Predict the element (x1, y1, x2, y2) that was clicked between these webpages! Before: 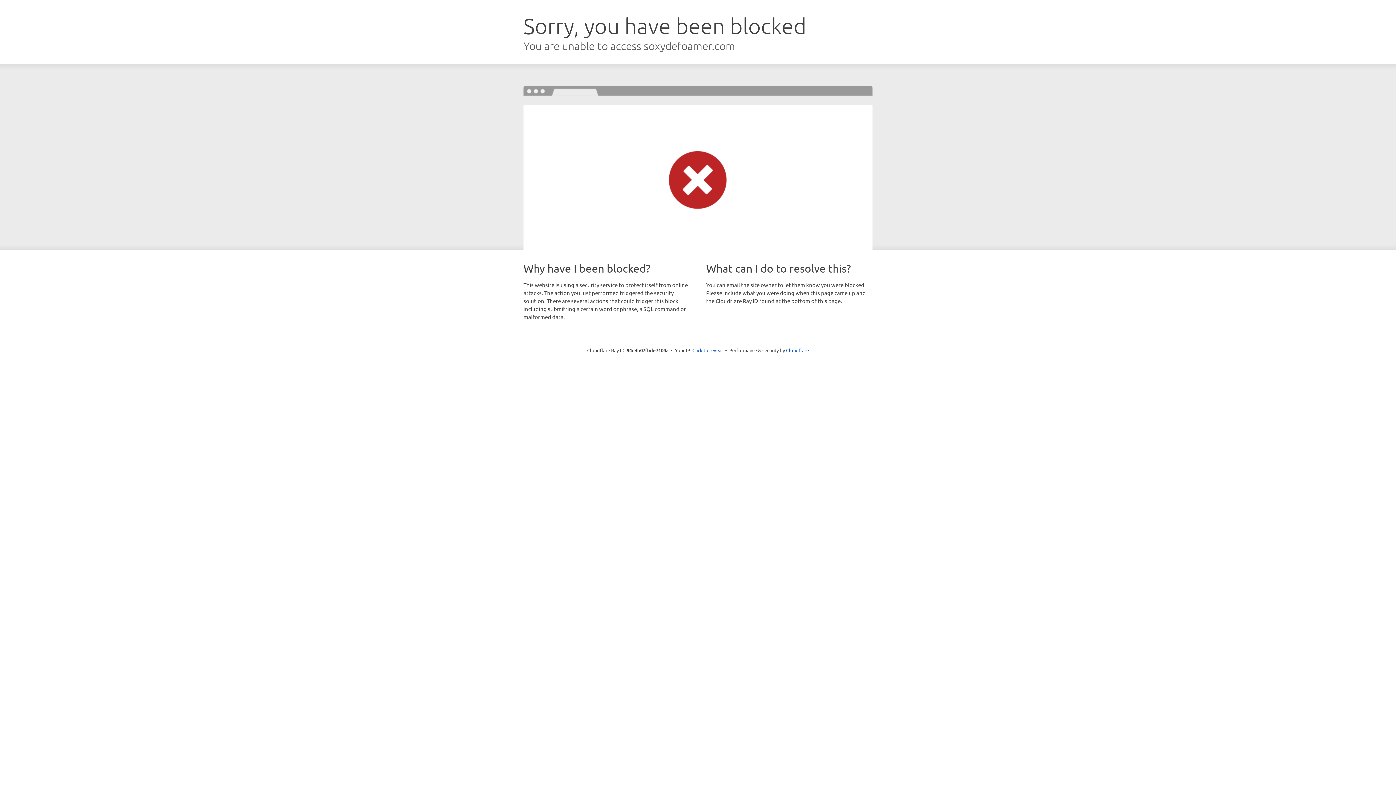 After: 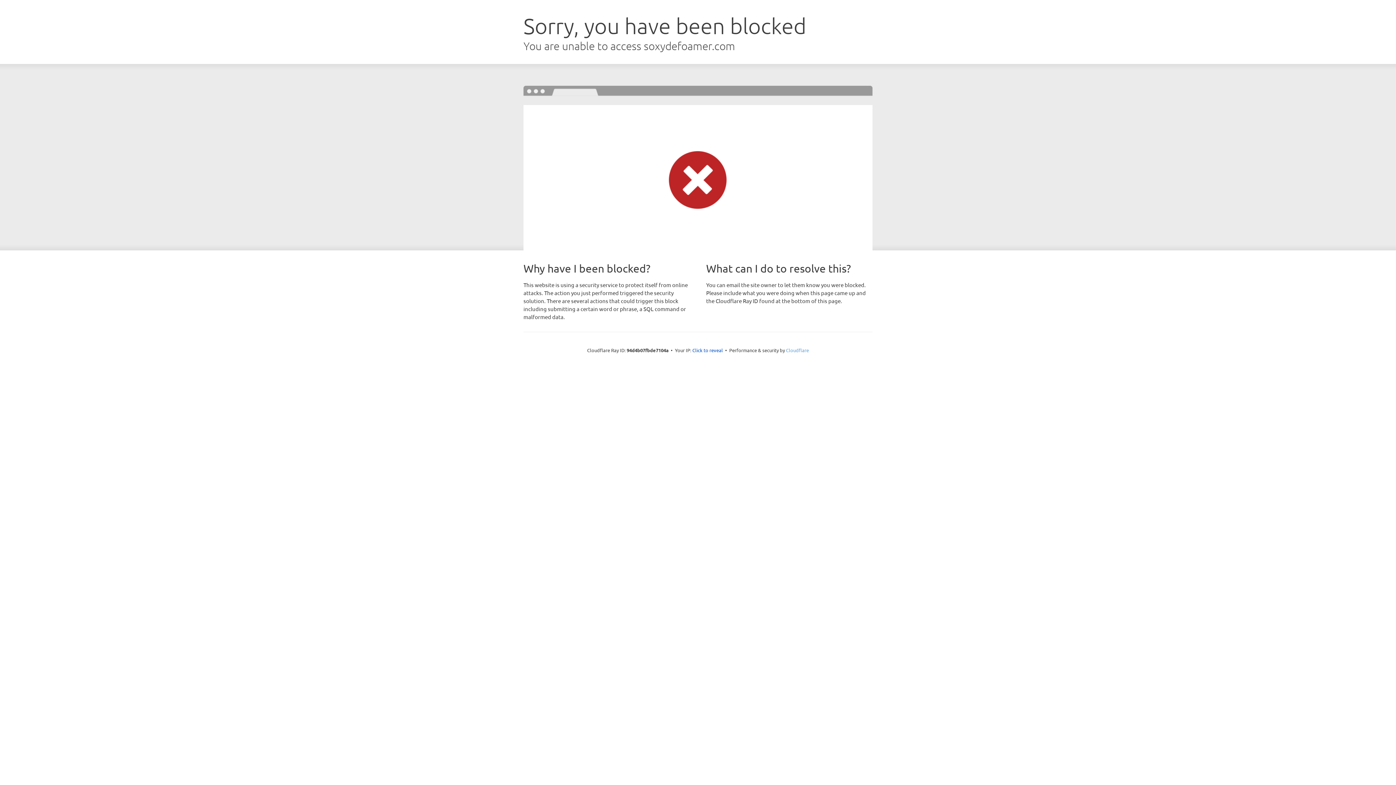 Action: bbox: (786, 347, 809, 353) label: Cloudflare